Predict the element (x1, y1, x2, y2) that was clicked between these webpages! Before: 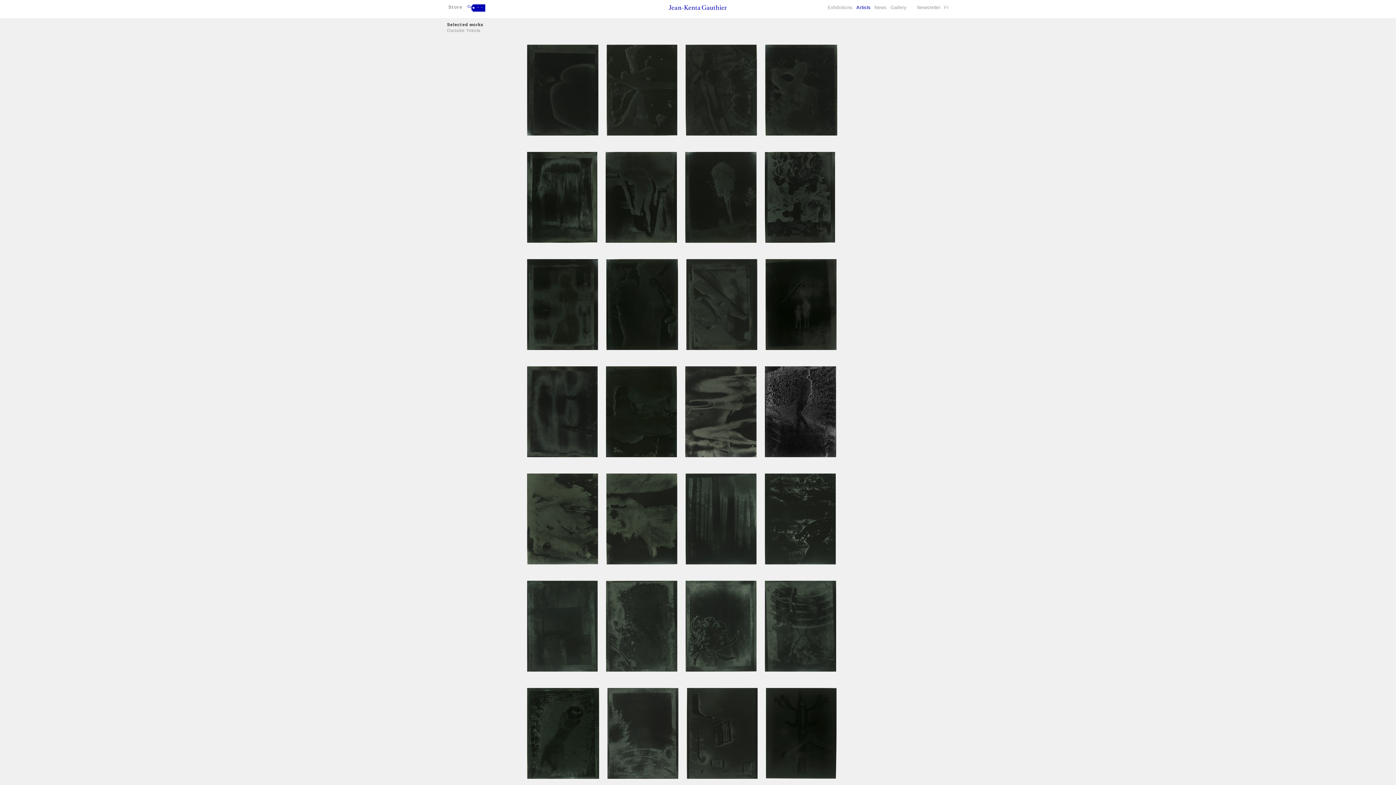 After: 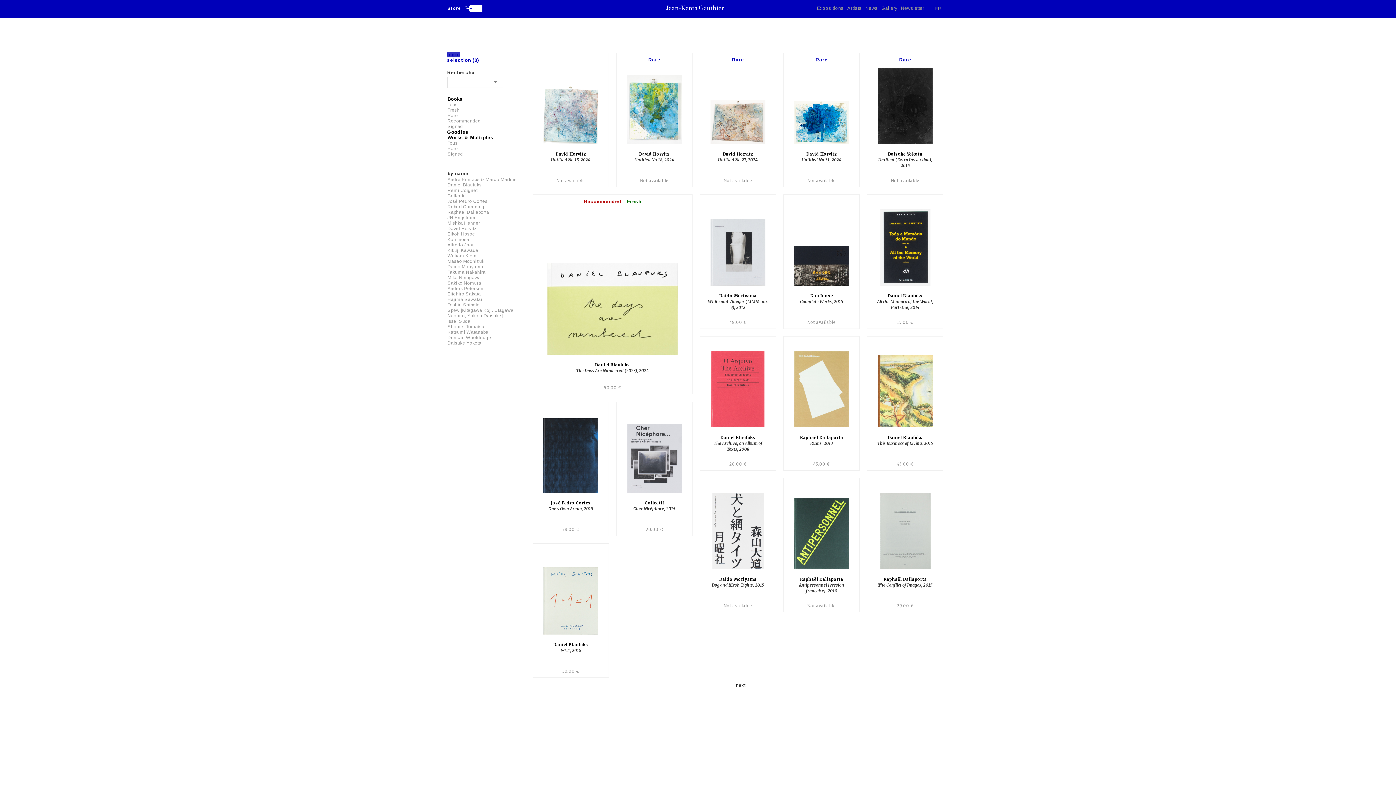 Action: label: - - bbox: (468, 4, 483, 9)